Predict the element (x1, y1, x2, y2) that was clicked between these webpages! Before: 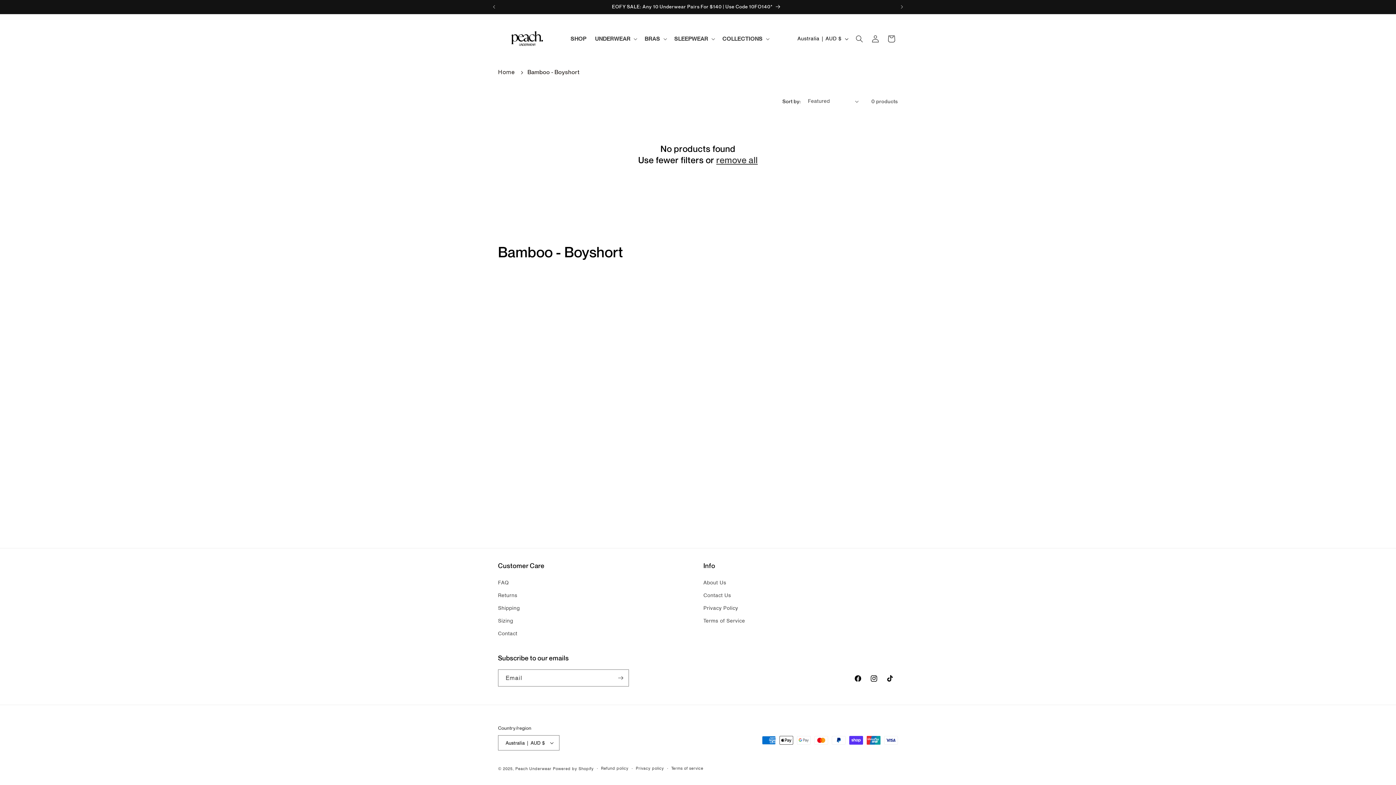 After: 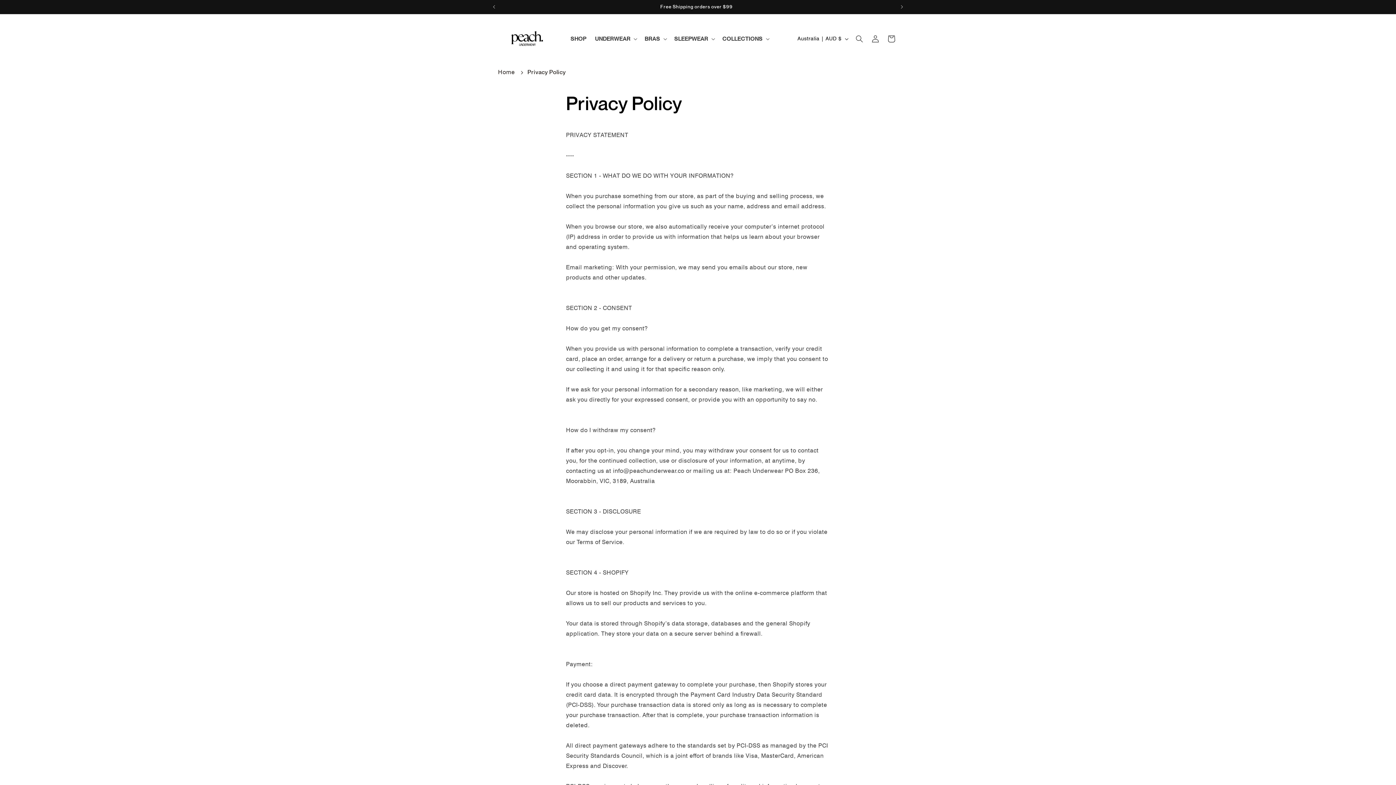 Action: label: Privacy Policy bbox: (703, 602, 738, 614)